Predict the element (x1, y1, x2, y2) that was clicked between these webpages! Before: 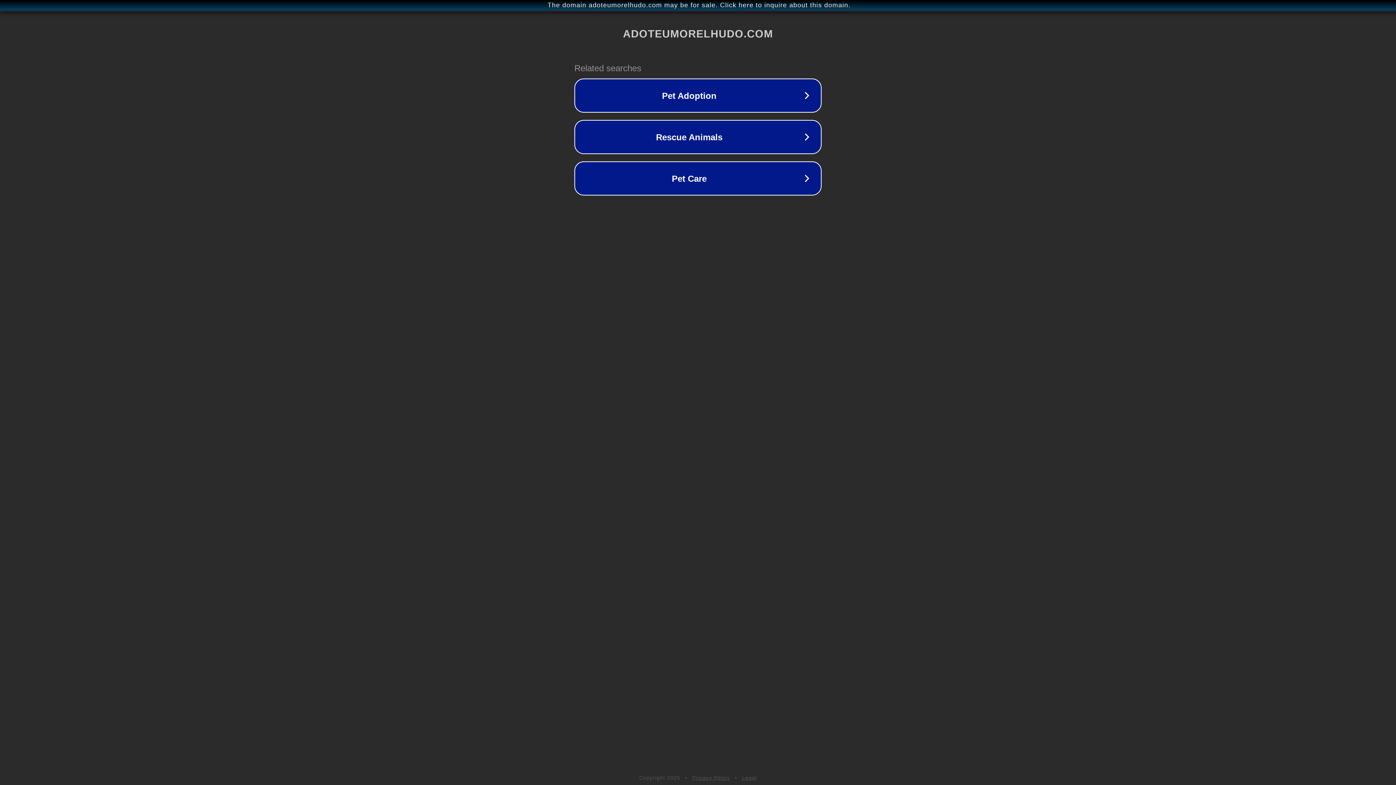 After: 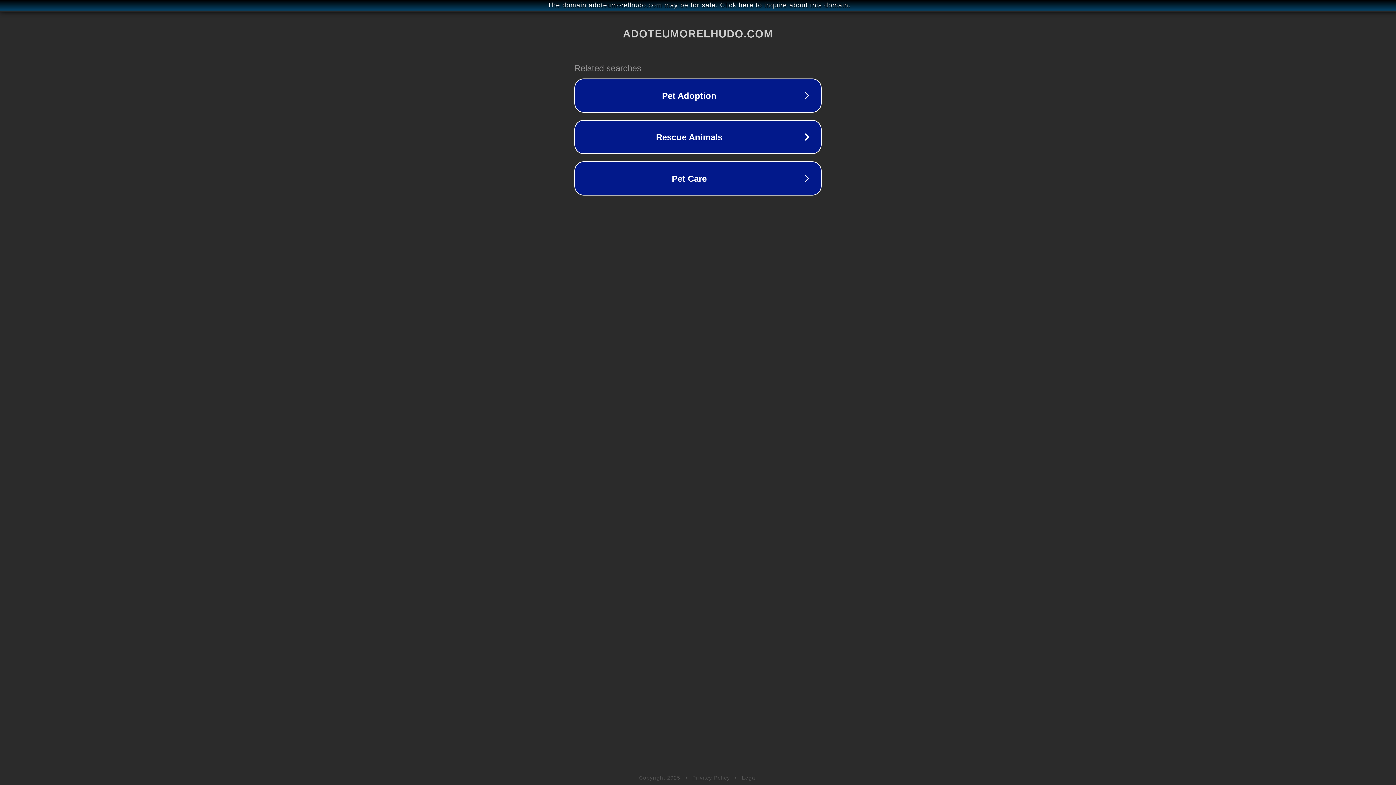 Action: label: Privacy Policy bbox: (692, 775, 730, 781)